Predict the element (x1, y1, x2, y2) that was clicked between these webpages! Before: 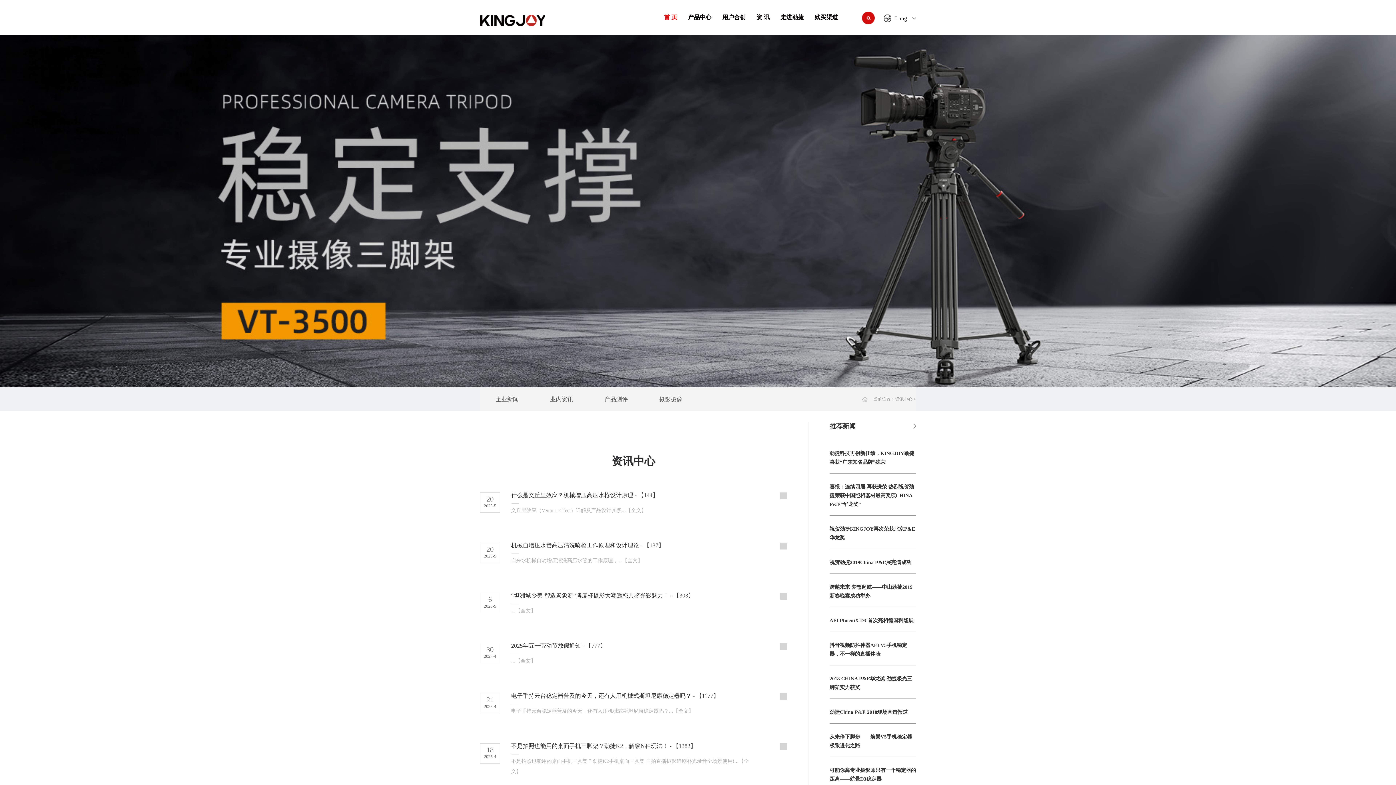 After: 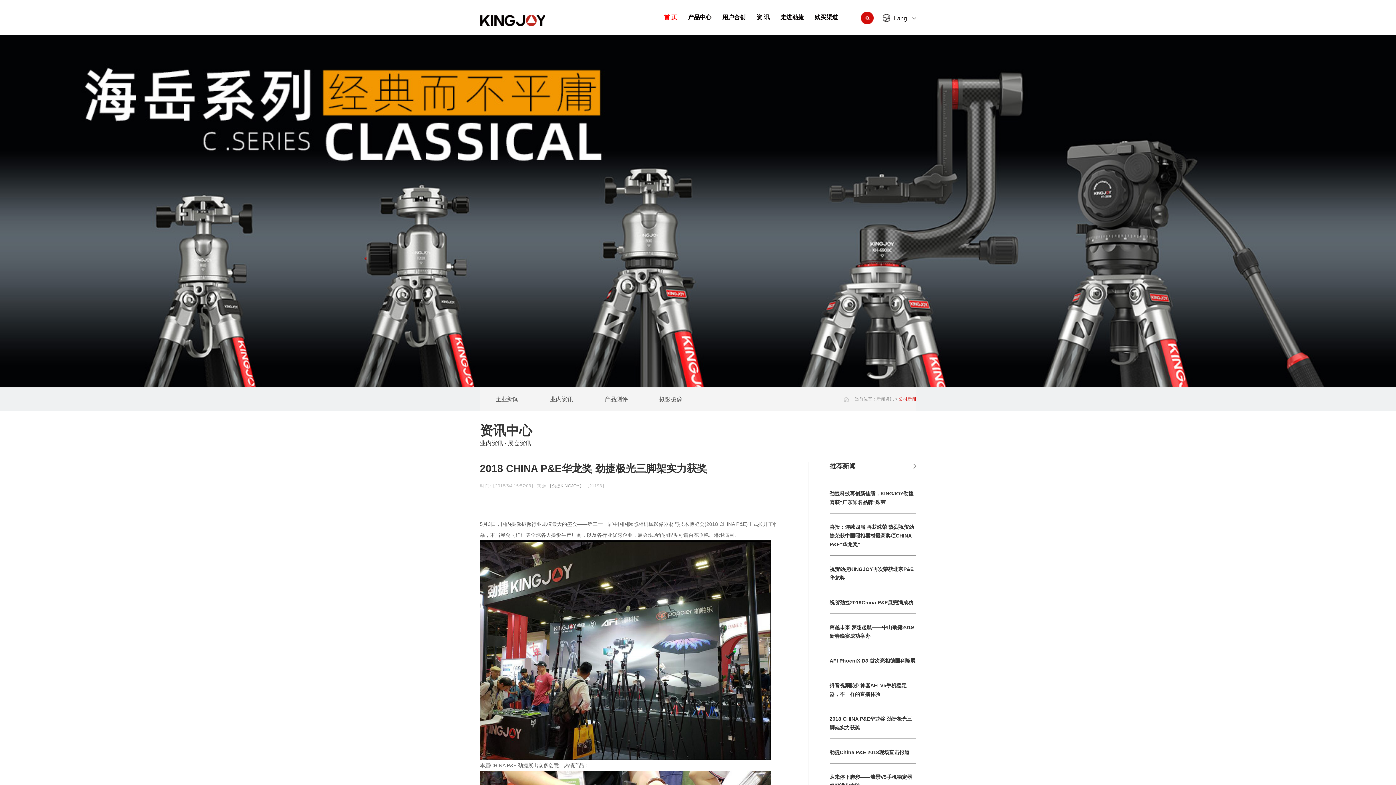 Action: label: 2018 CHINA P&E华龙奖 劲捷极光三脚架实力获奖 bbox: (829, 665, 916, 698)